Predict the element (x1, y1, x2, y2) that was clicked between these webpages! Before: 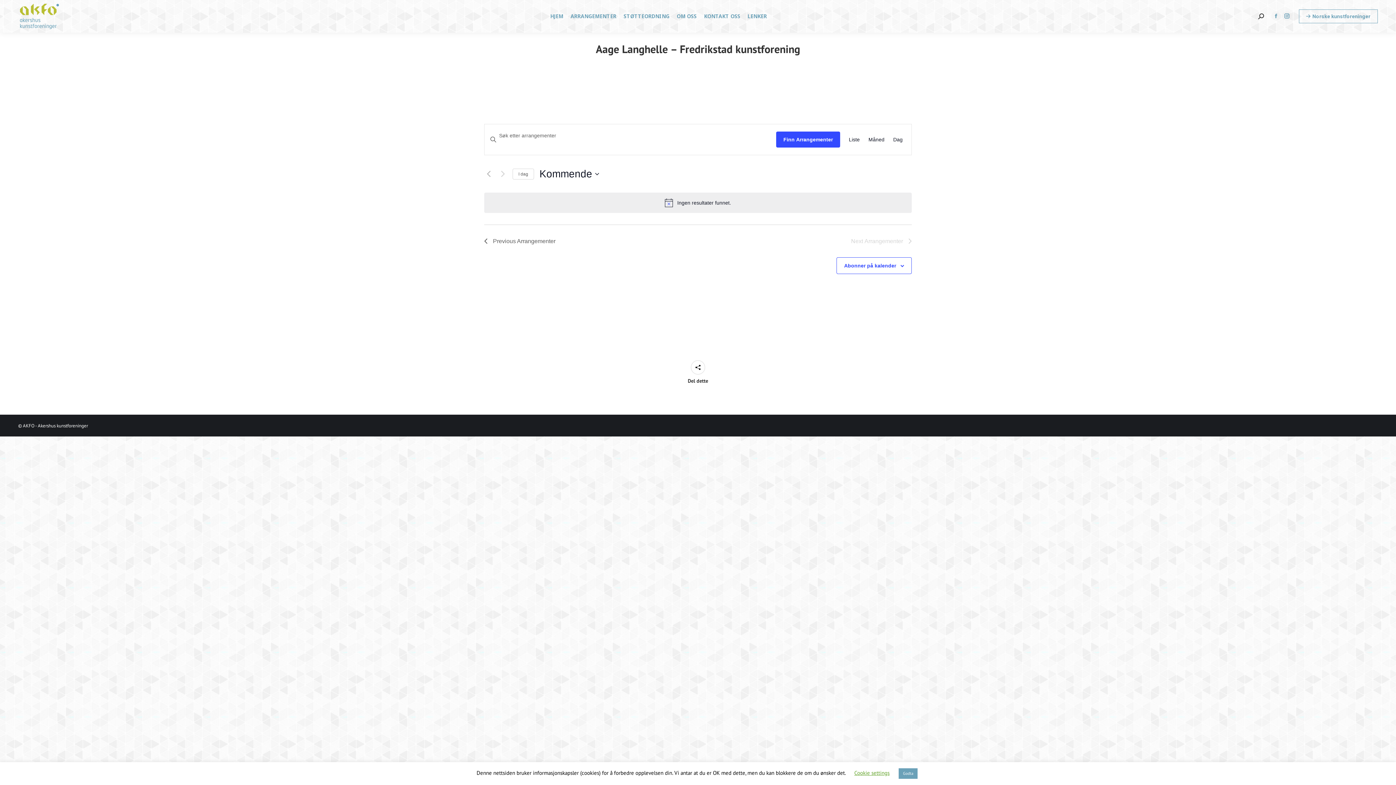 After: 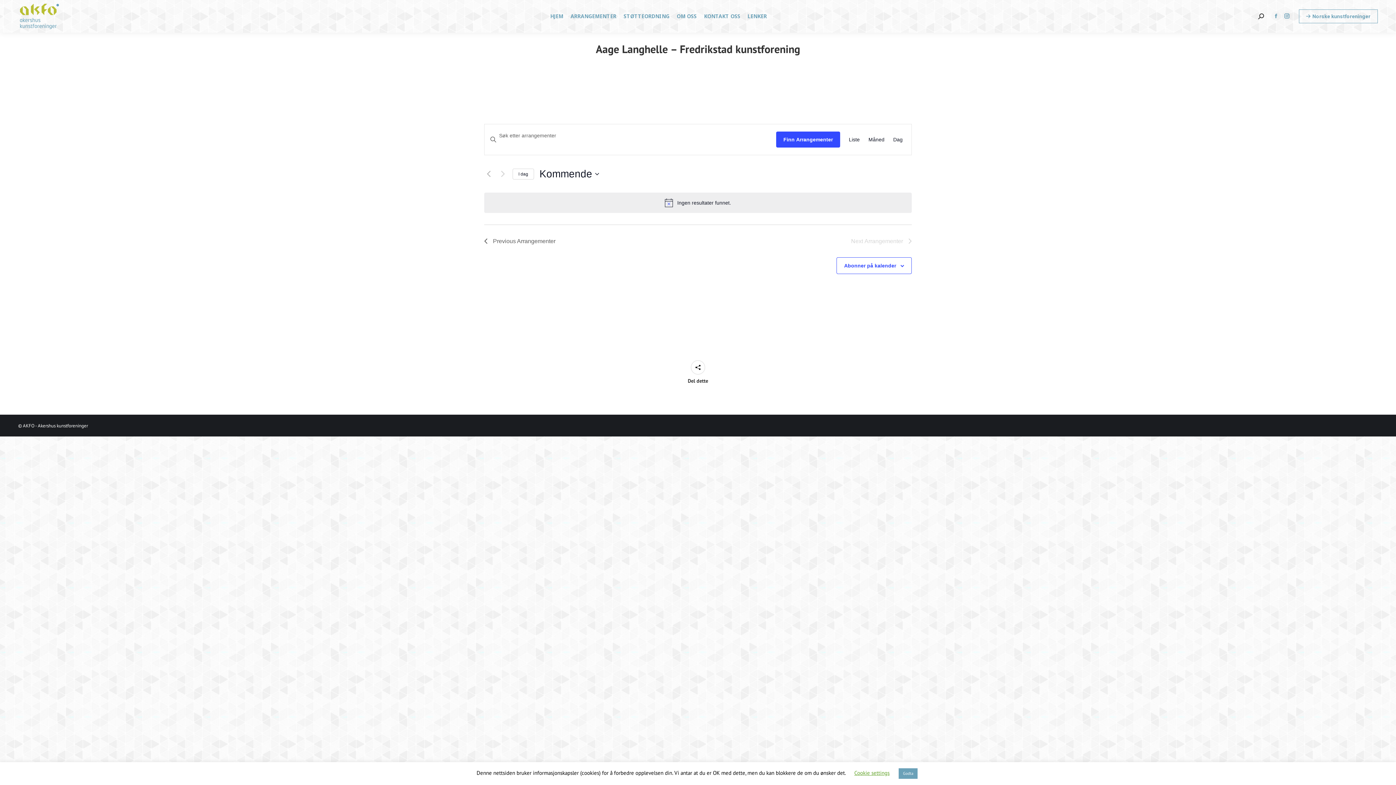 Action: label: Klikk for å velge dagens dato bbox: (512, 168, 534, 179)